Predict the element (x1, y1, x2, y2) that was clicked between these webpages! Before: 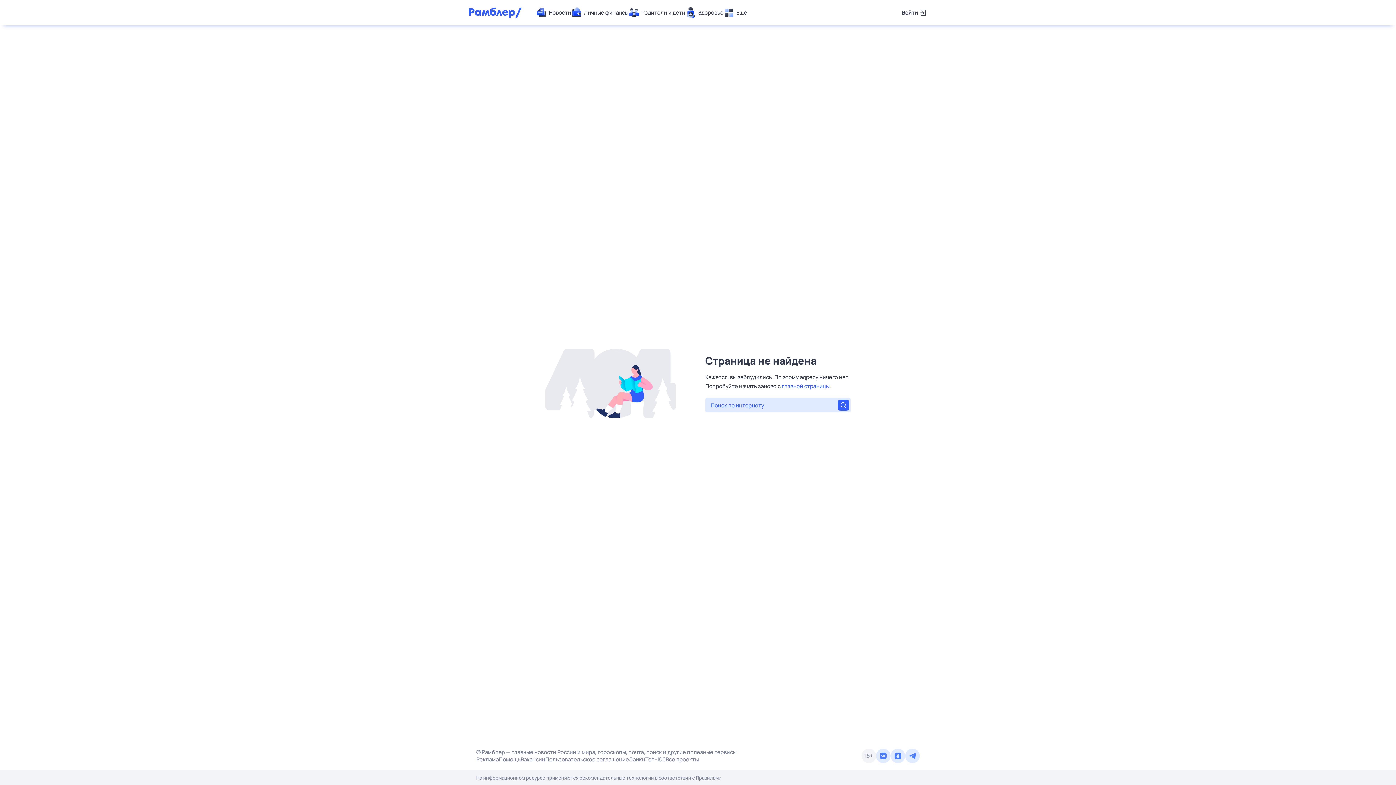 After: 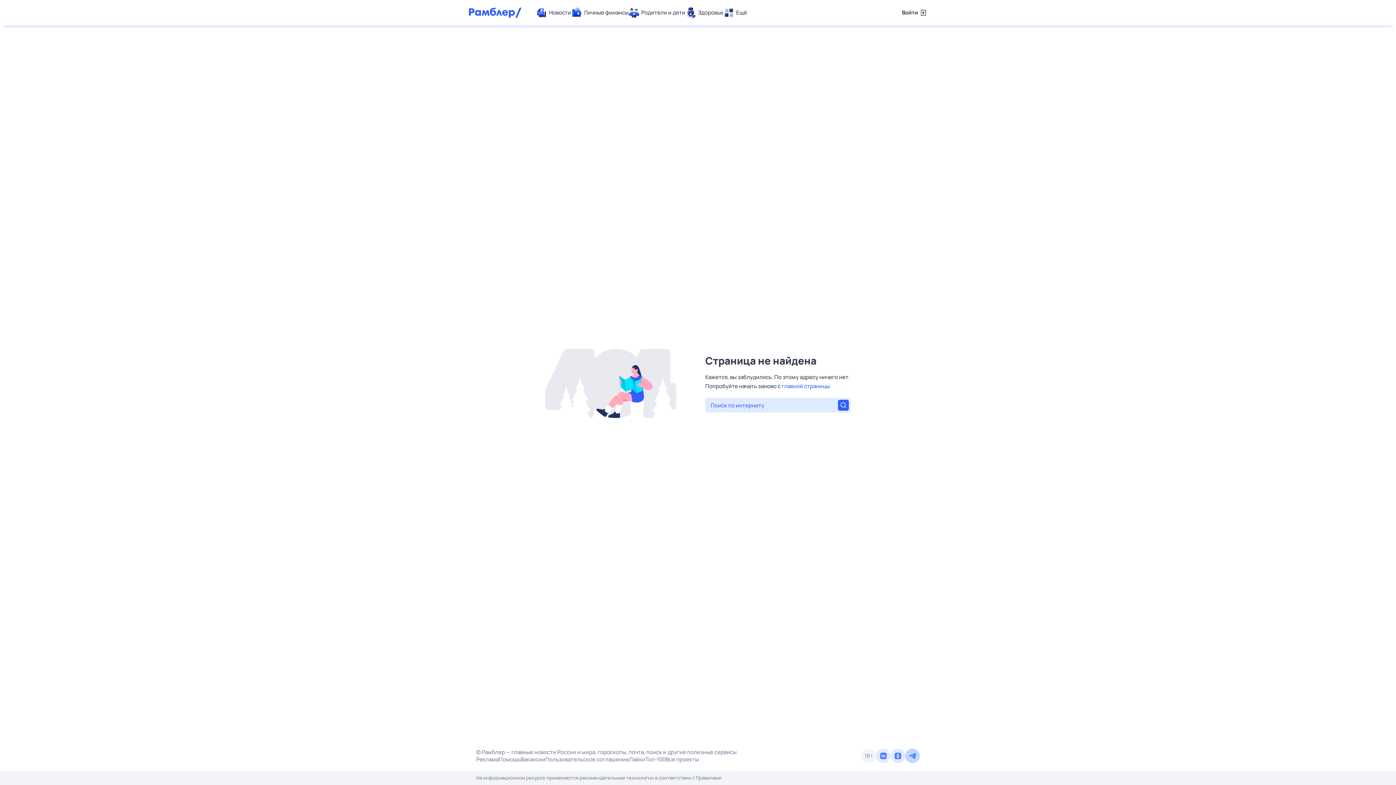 Action: bbox: (905, 749, 920, 763)